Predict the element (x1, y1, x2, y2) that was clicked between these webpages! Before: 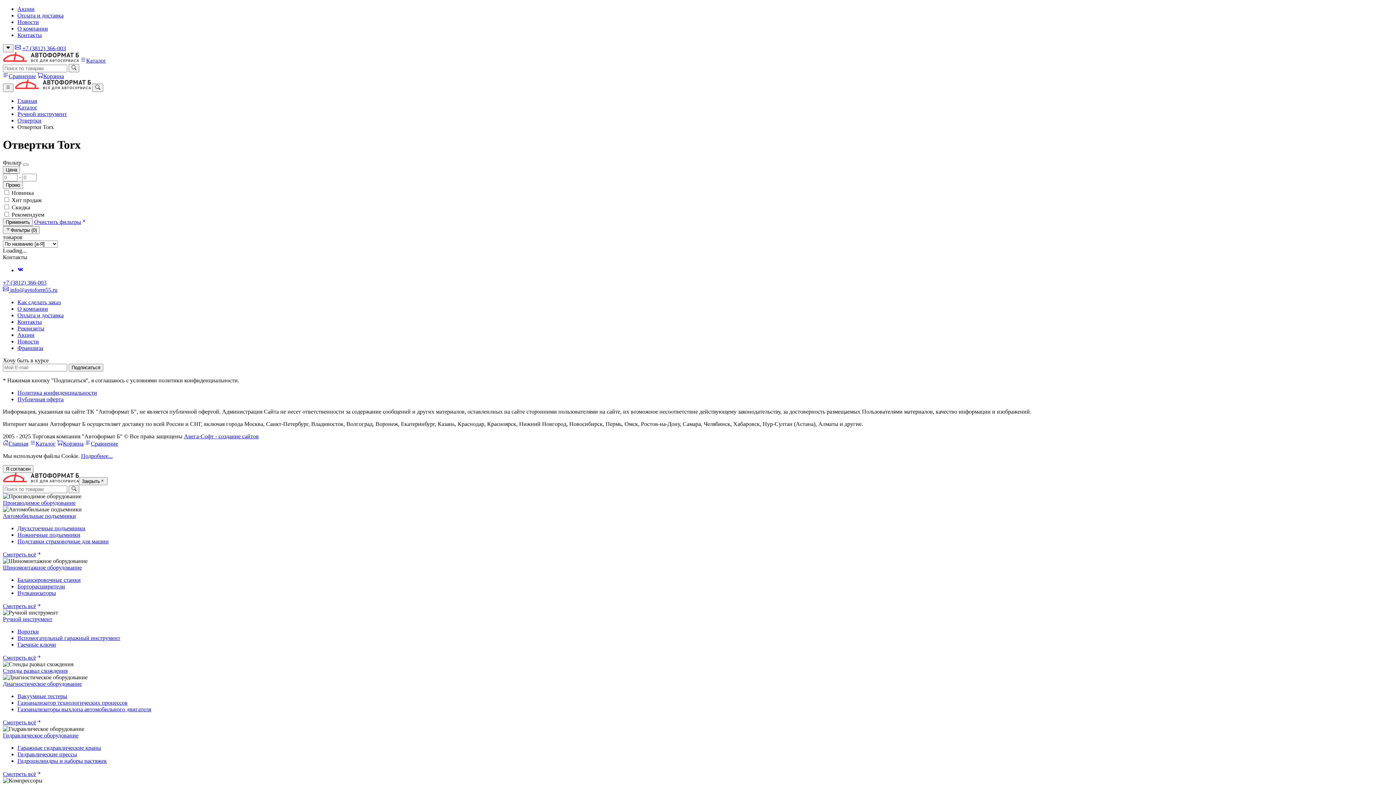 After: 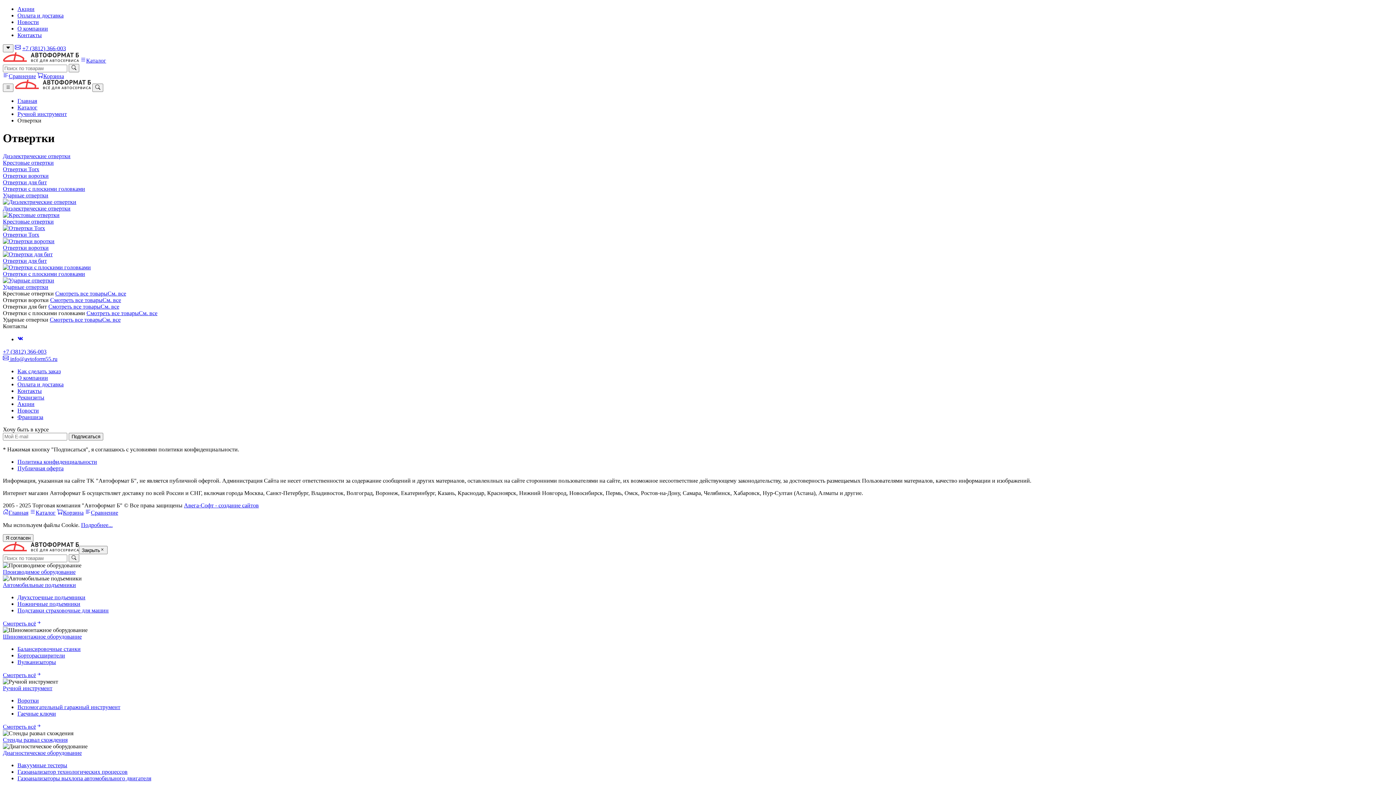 Action: label: Отвертки bbox: (17, 117, 41, 123)